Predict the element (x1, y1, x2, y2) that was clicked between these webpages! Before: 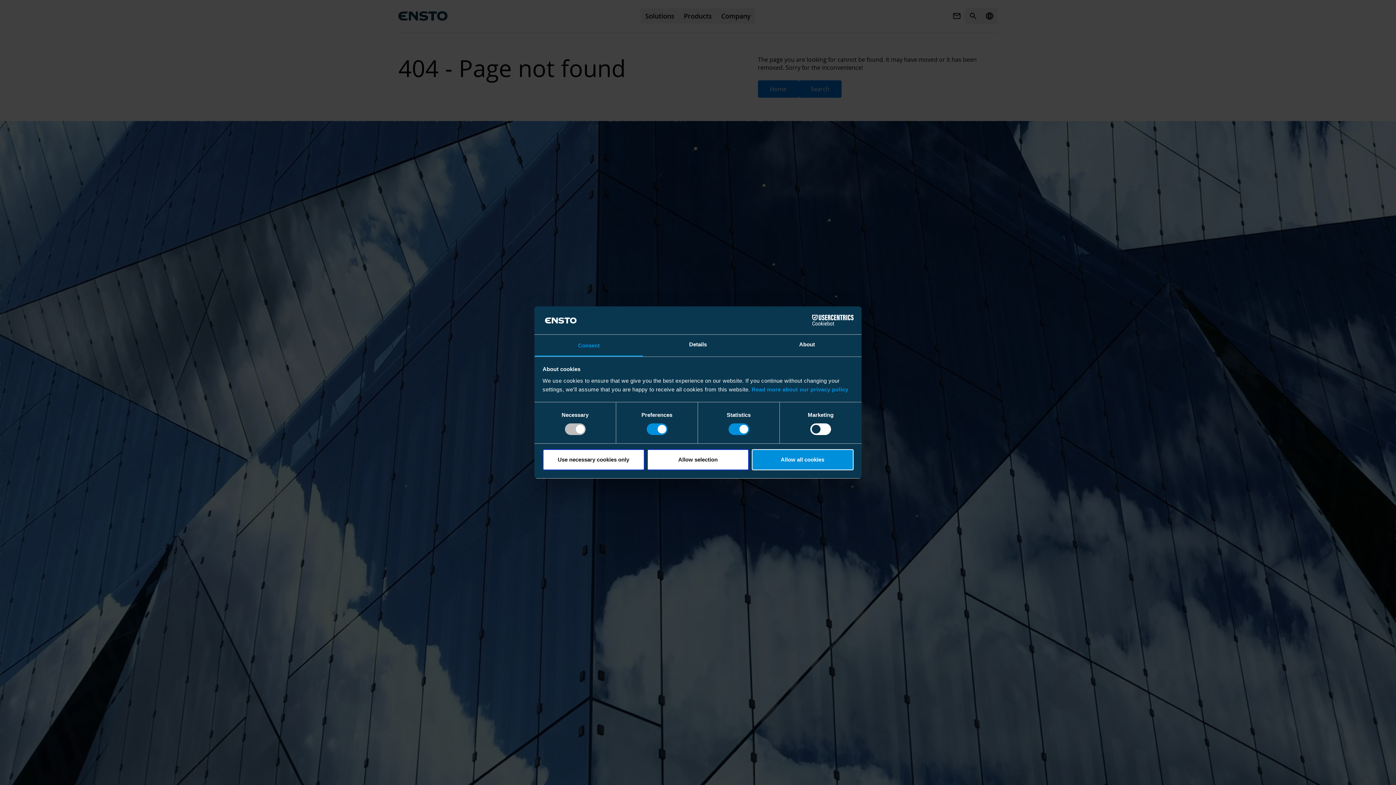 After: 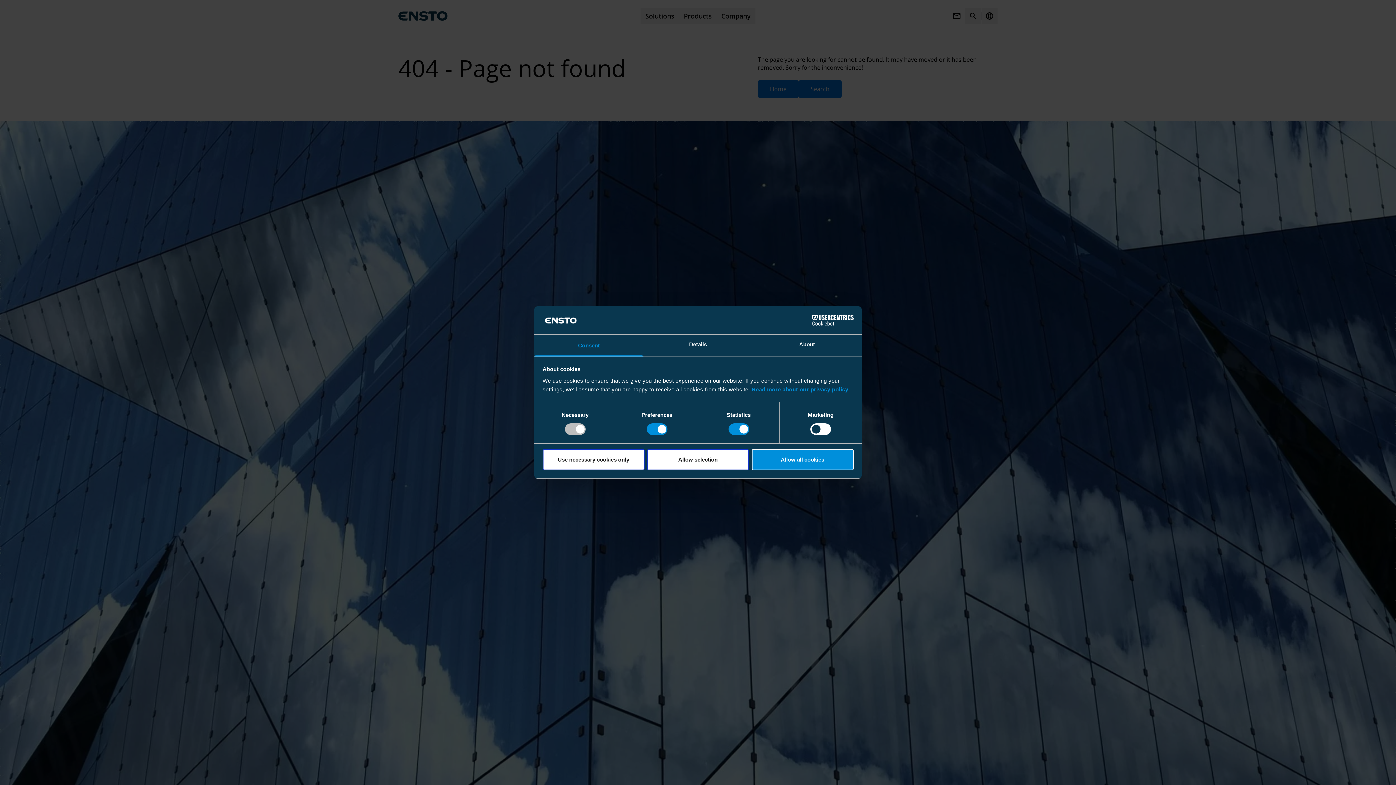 Action: bbox: (751, 386, 848, 392) label: Read more about our privacy policy